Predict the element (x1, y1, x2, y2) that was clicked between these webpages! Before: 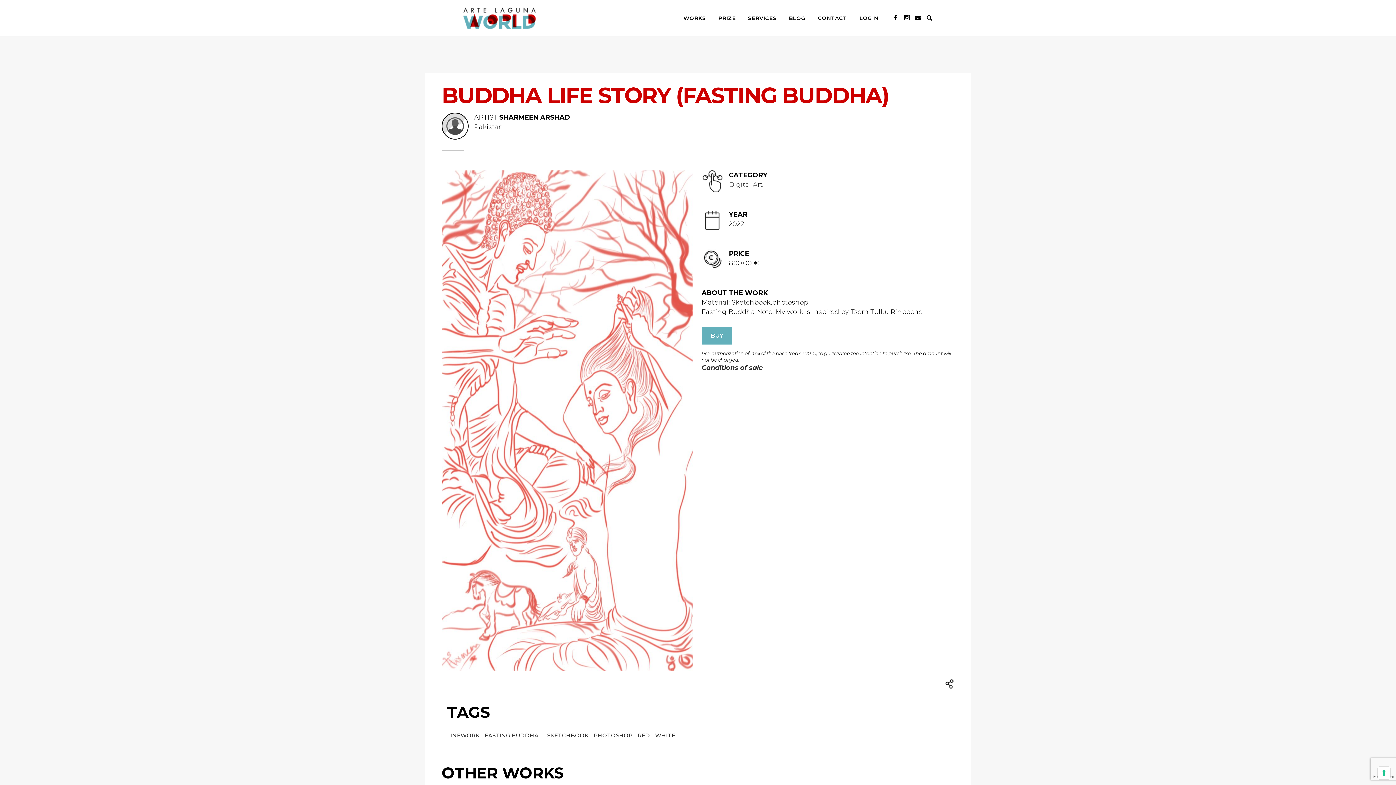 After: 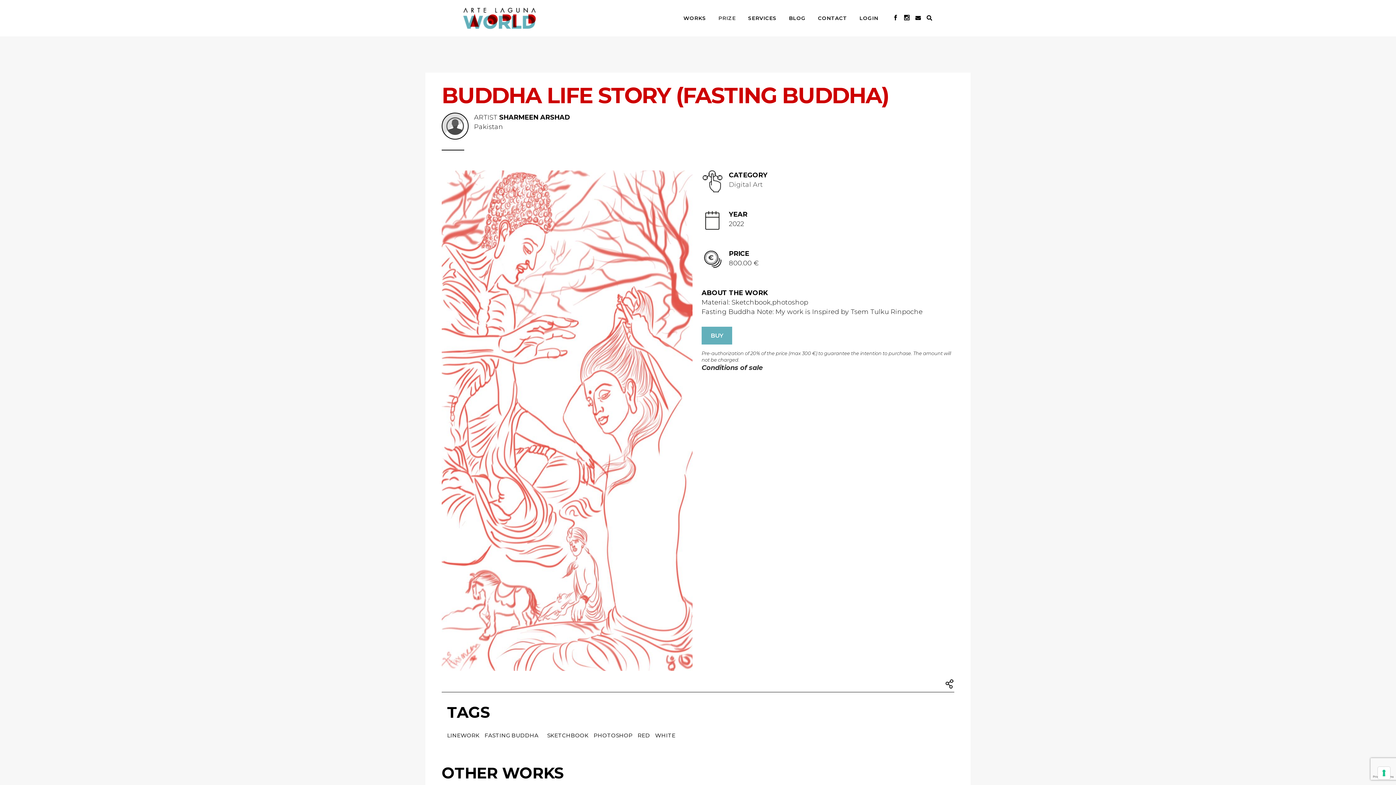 Action: label: PRIZE bbox: (712, 0, 742, 36)